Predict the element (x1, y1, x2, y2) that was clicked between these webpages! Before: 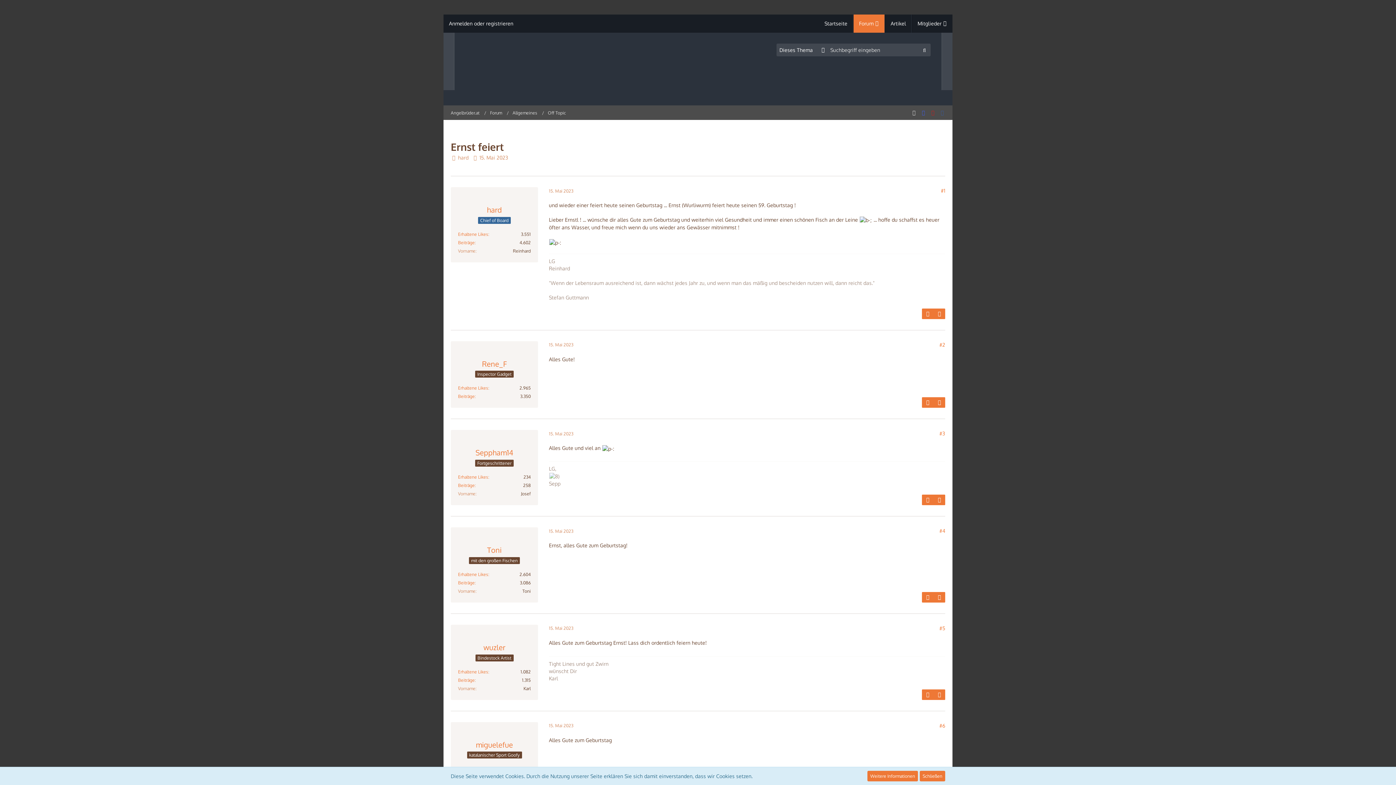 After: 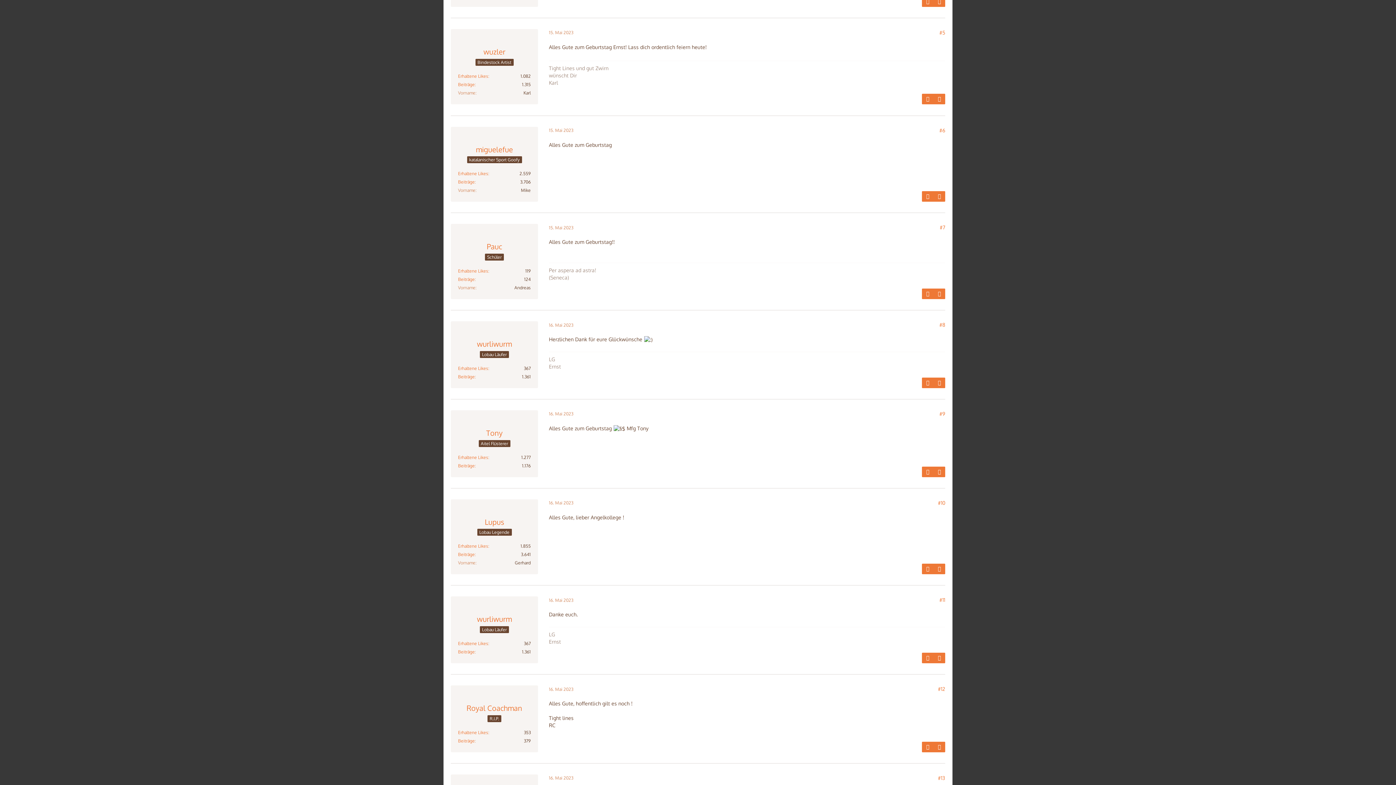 Action: bbox: (549, 625, 573, 631) label: 15. Mai 2023